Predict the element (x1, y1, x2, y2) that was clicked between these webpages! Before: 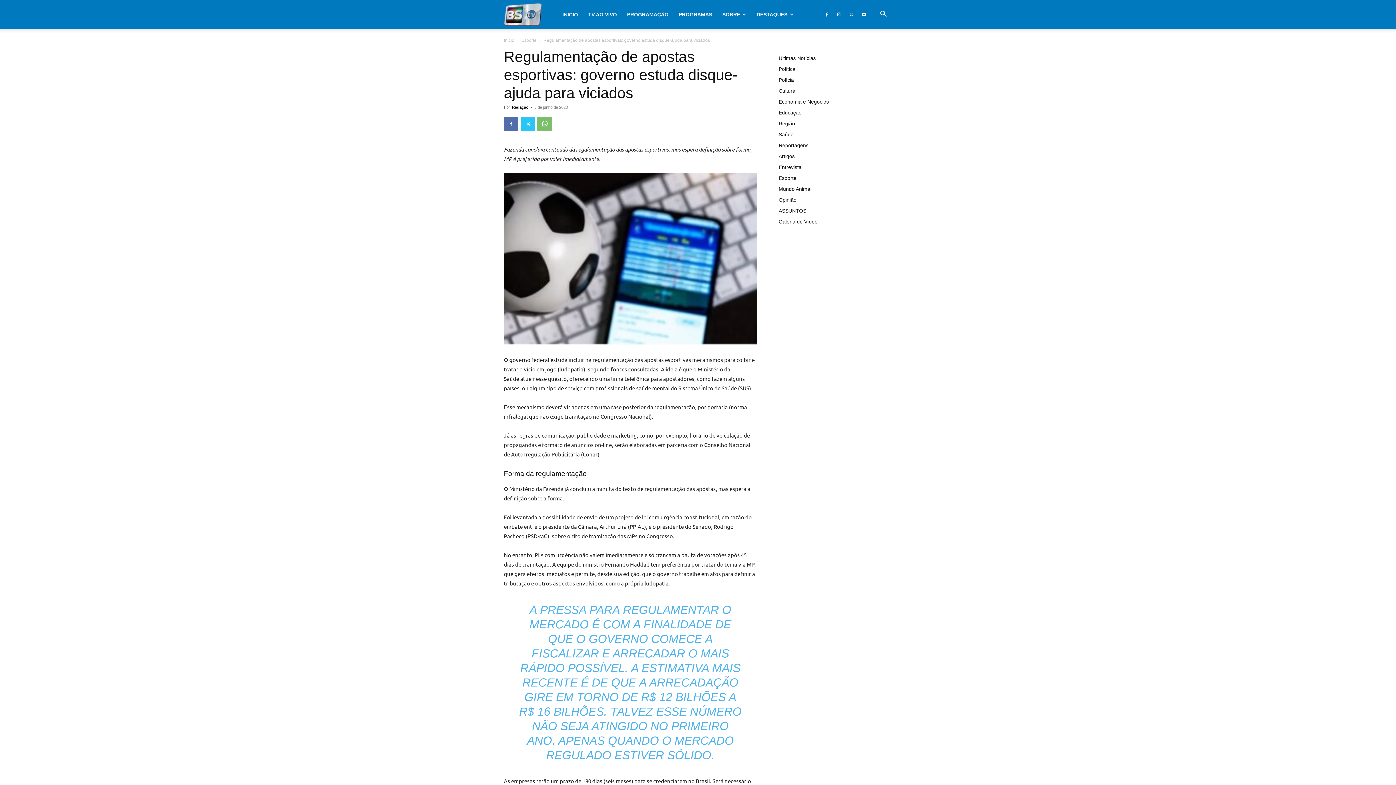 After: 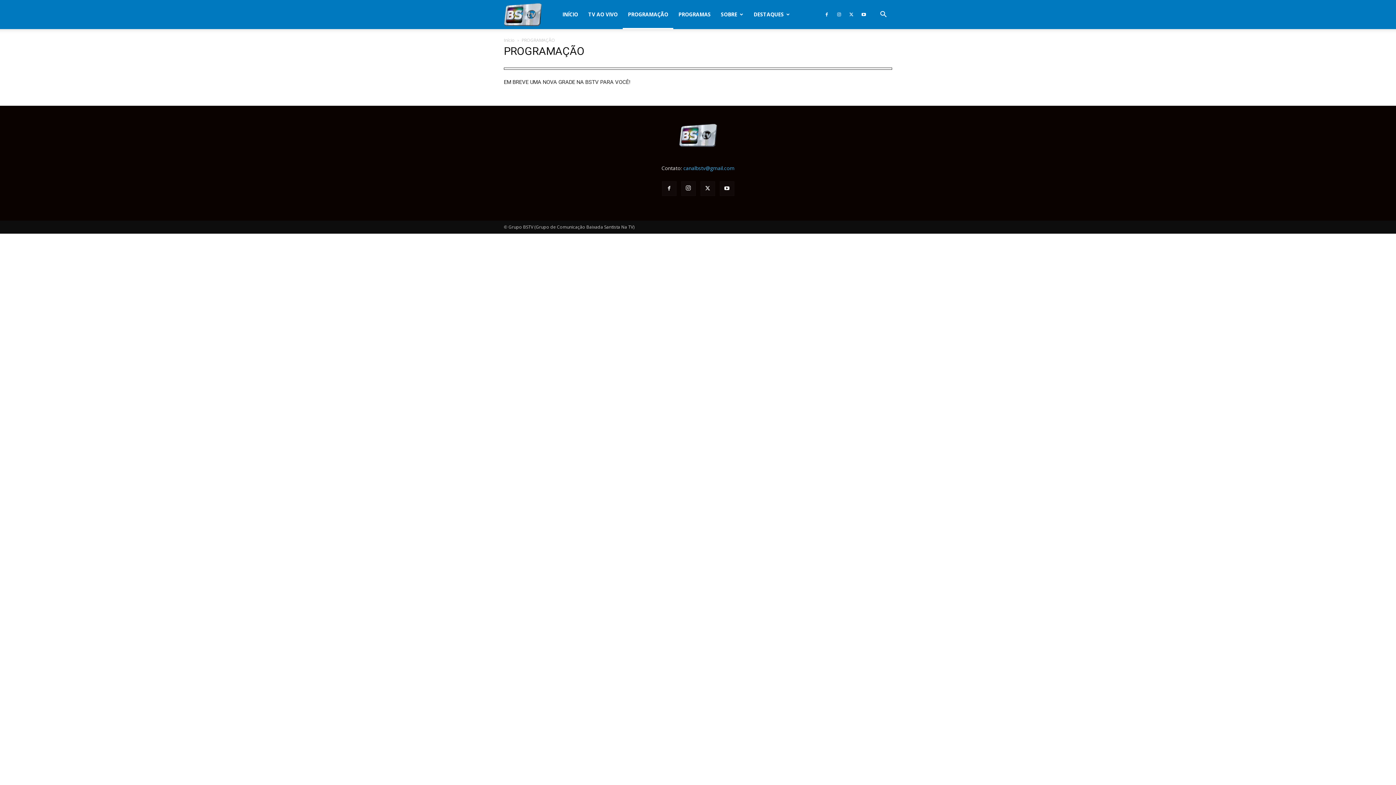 Action: bbox: (622, 0, 673, 29) label: PROGRAMAÇÃO